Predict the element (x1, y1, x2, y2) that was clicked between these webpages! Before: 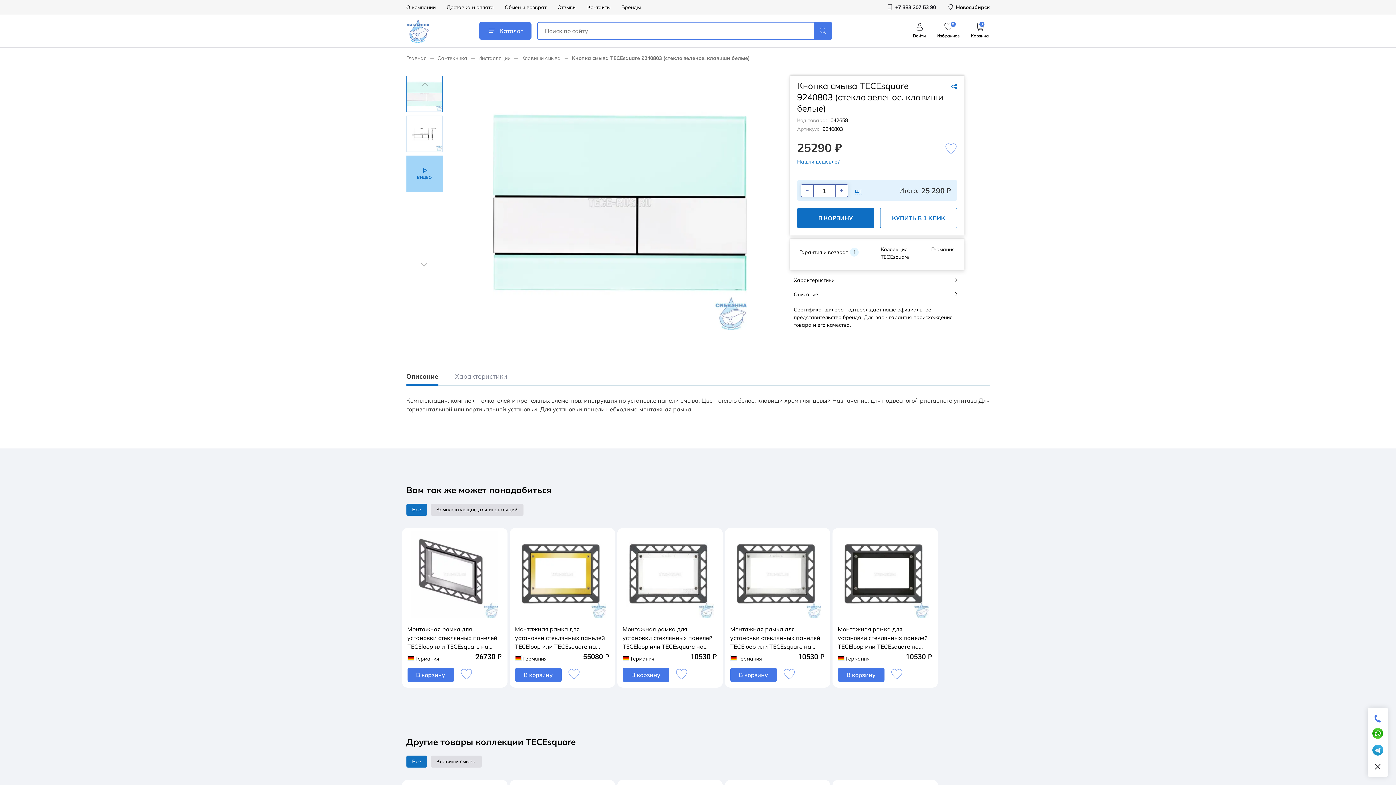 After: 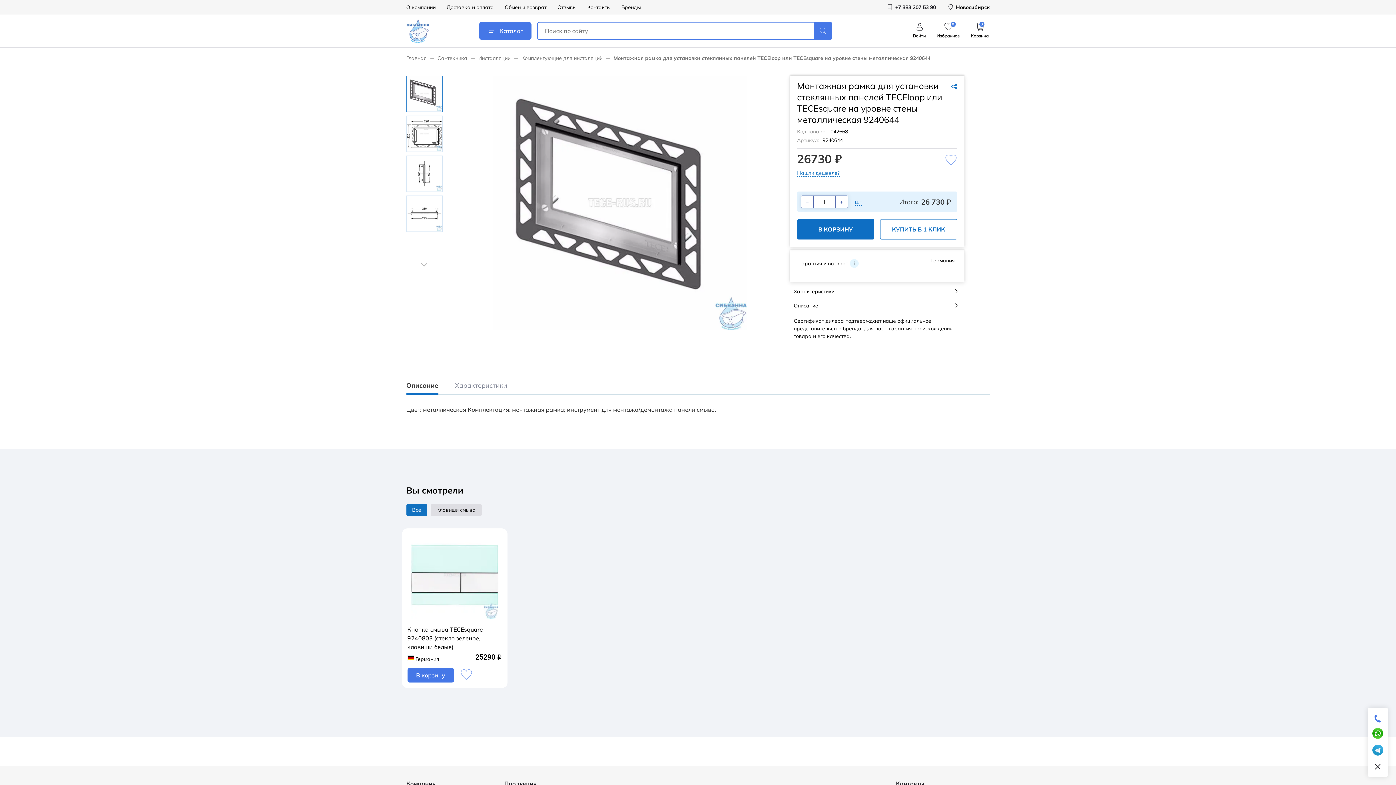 Action: bbox: (402, 528, 507, 621)